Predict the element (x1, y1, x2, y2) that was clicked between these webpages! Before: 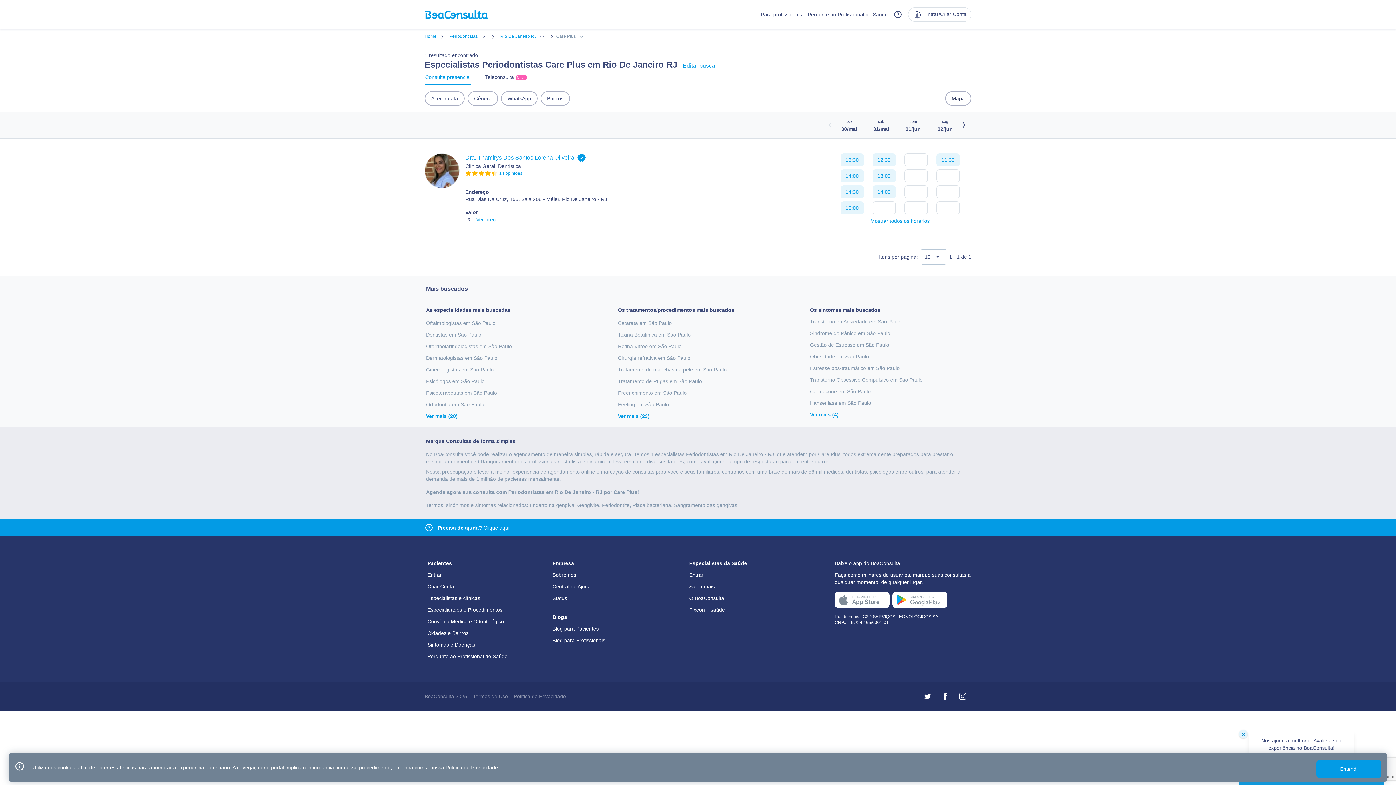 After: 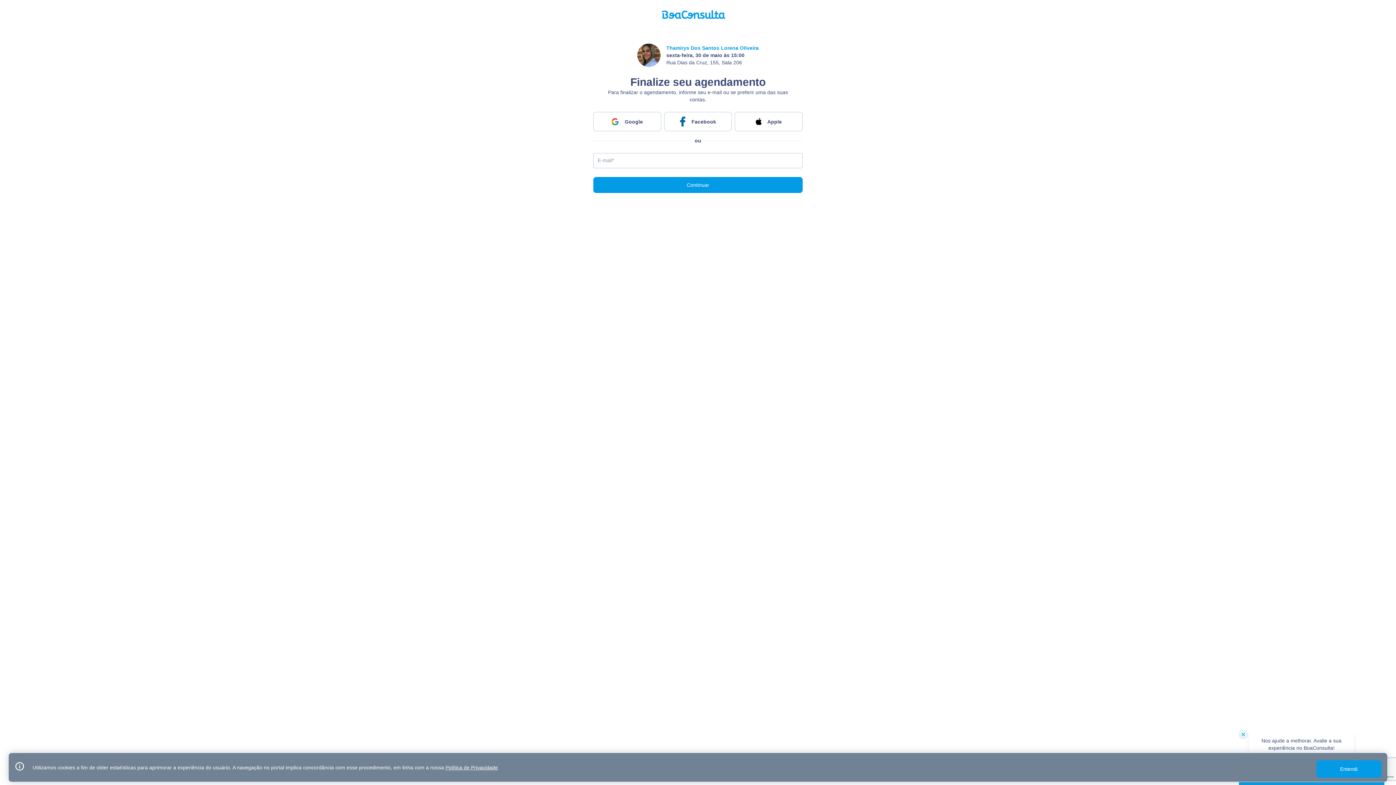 Action: bbox: (840, 201, 864, 214) label: 15:00